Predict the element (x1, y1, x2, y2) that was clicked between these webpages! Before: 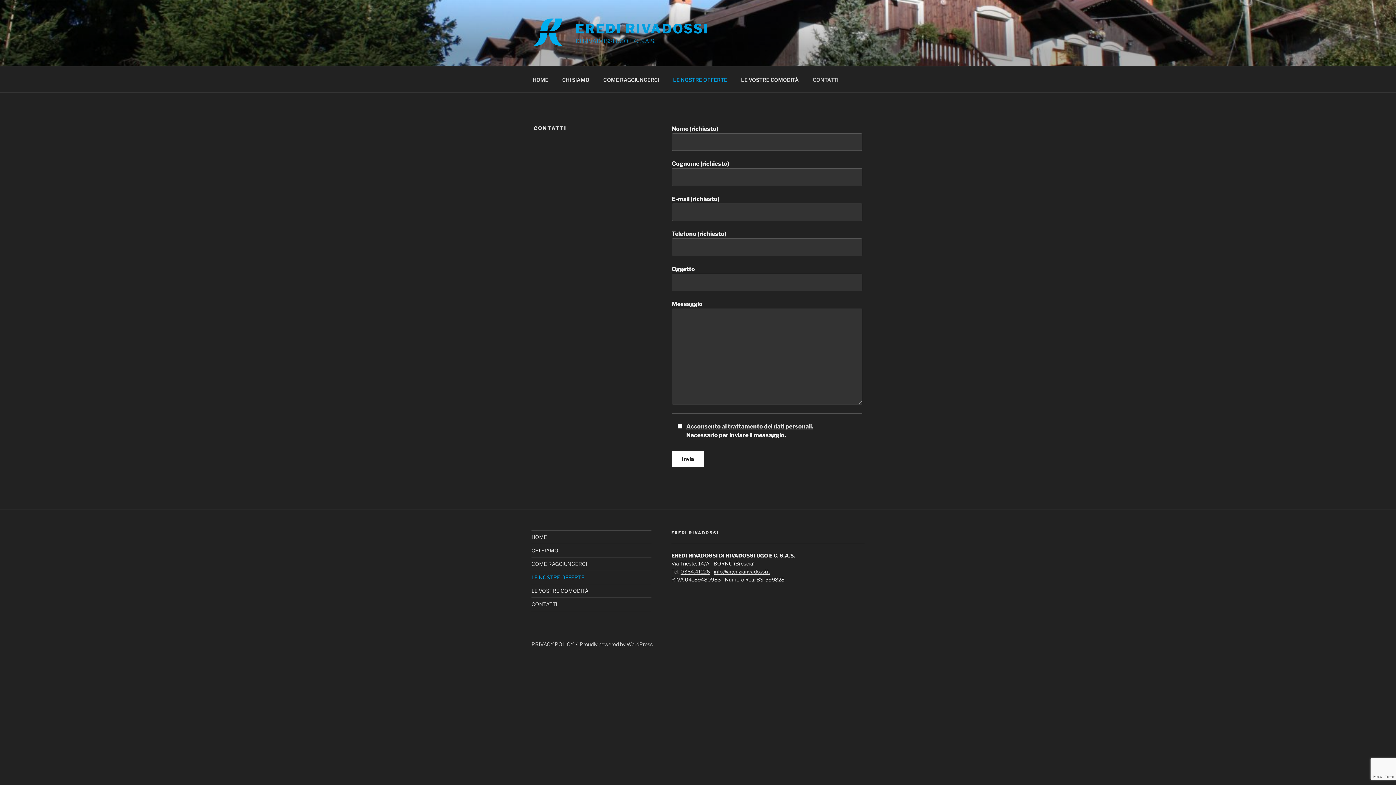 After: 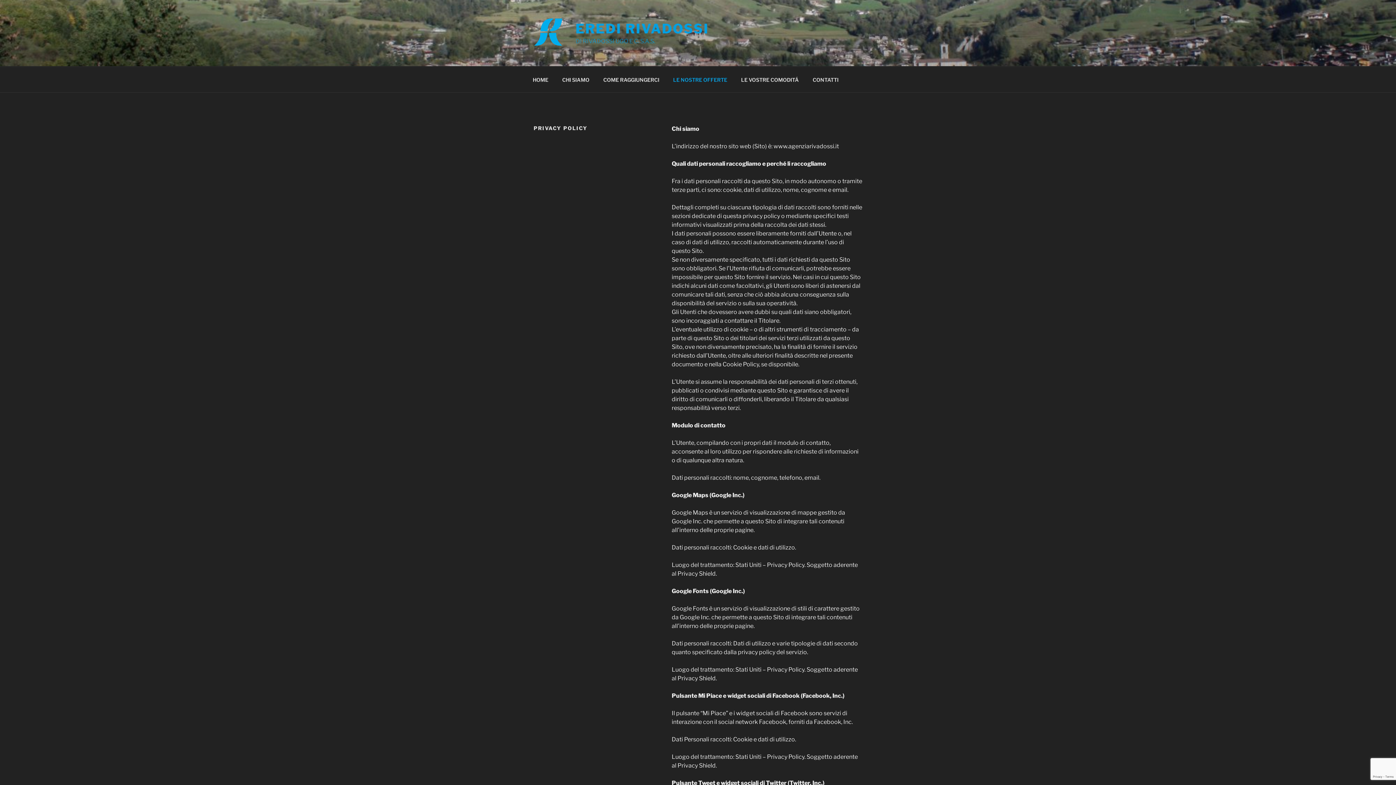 Action: bbox: (531, 641, 573, 647) label: PRIVACY POLICY